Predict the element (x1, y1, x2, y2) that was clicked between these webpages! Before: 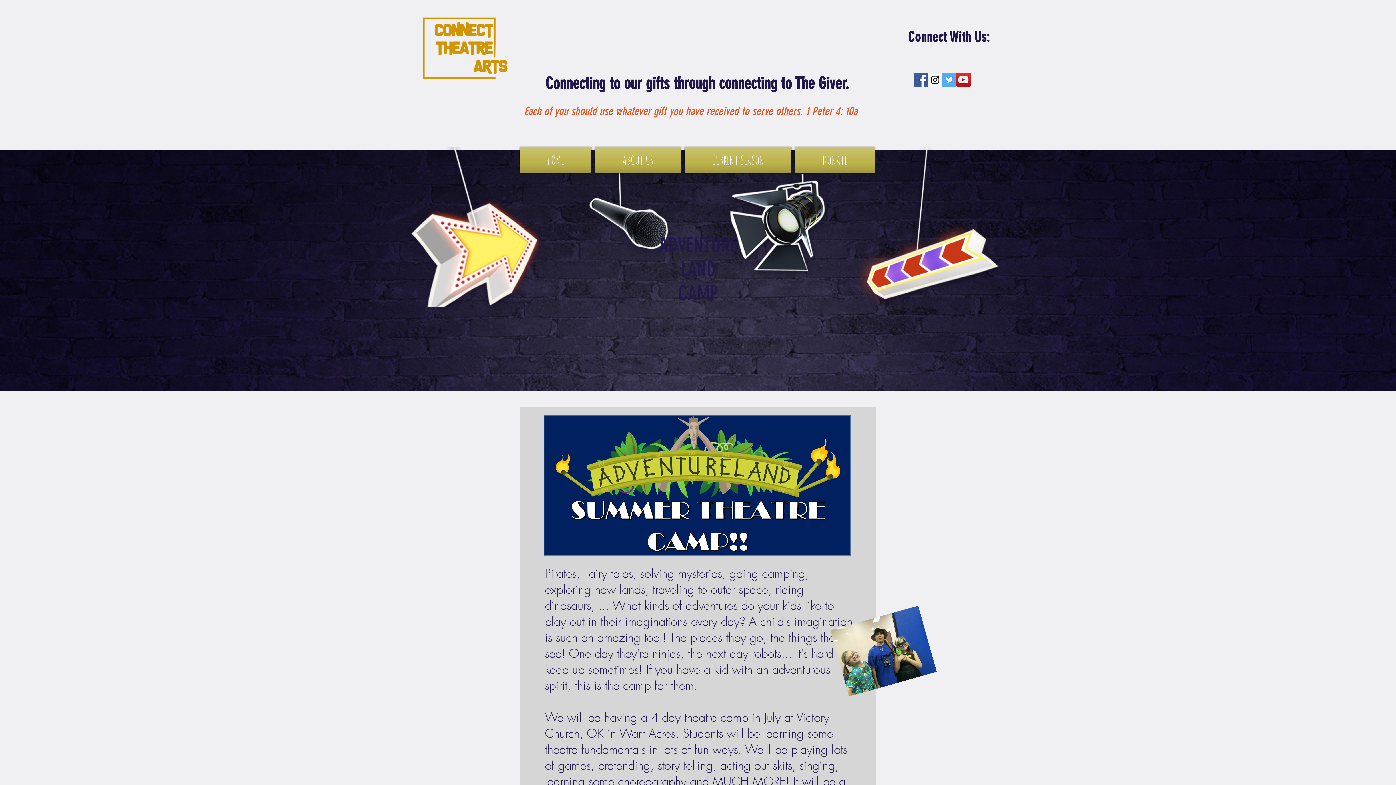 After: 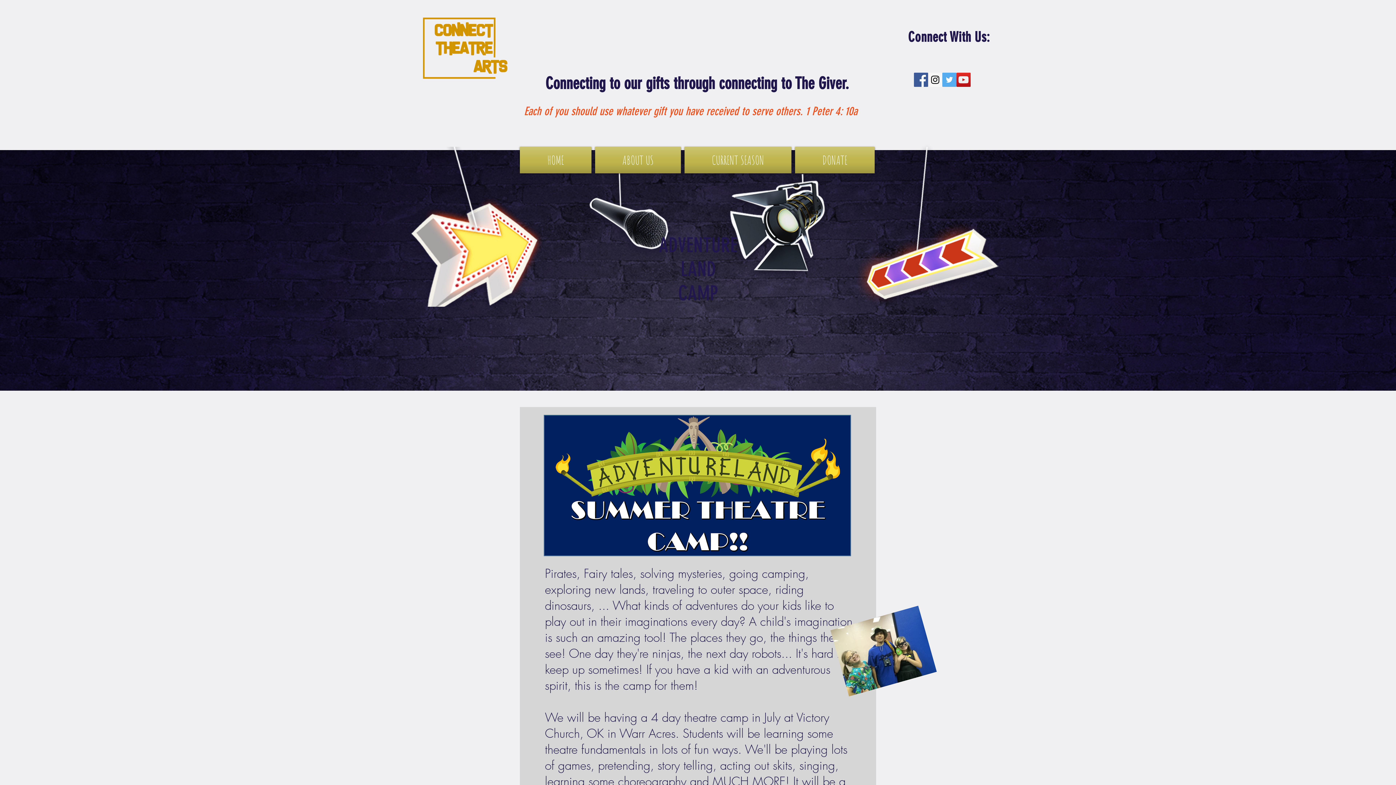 Action: label: Twitter Social Icon bbox: (942, 72, 956, 86)